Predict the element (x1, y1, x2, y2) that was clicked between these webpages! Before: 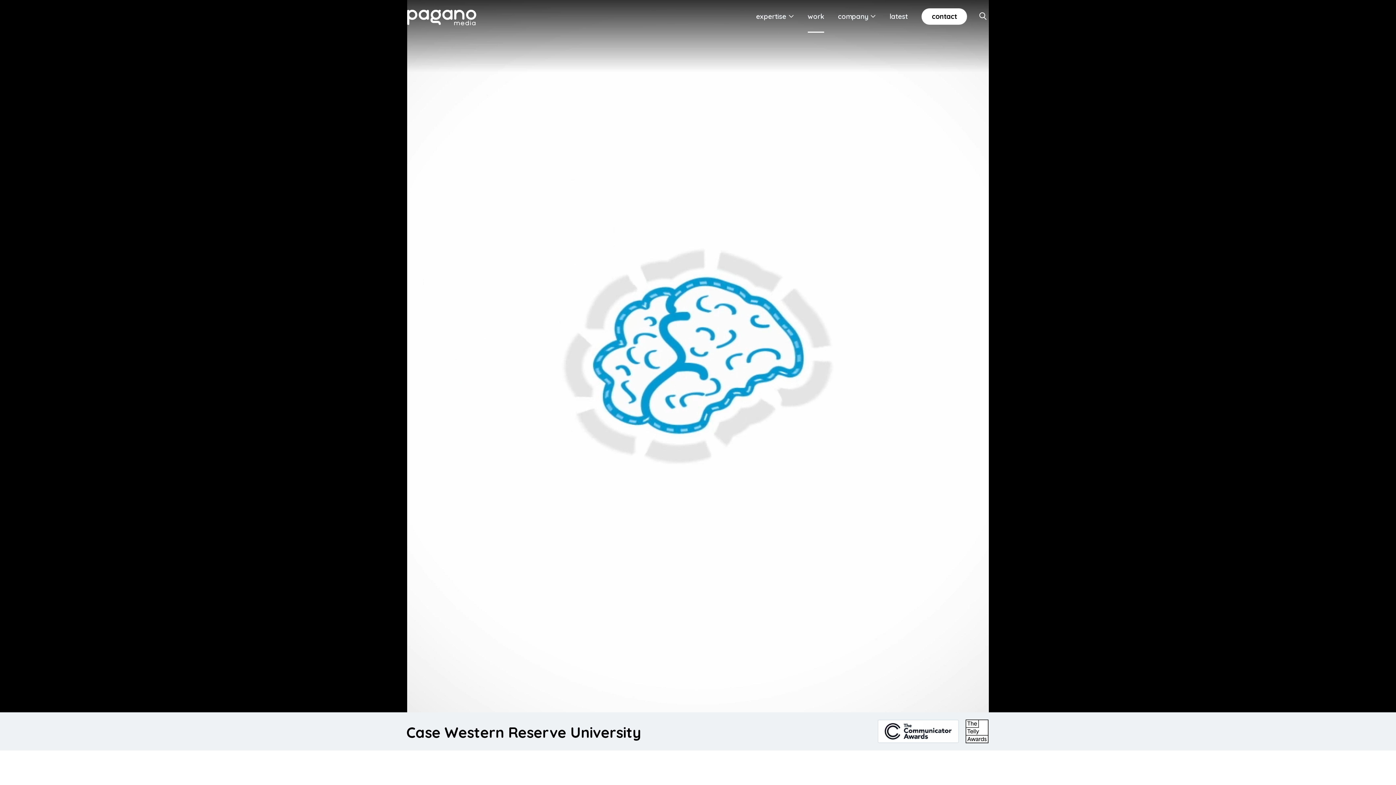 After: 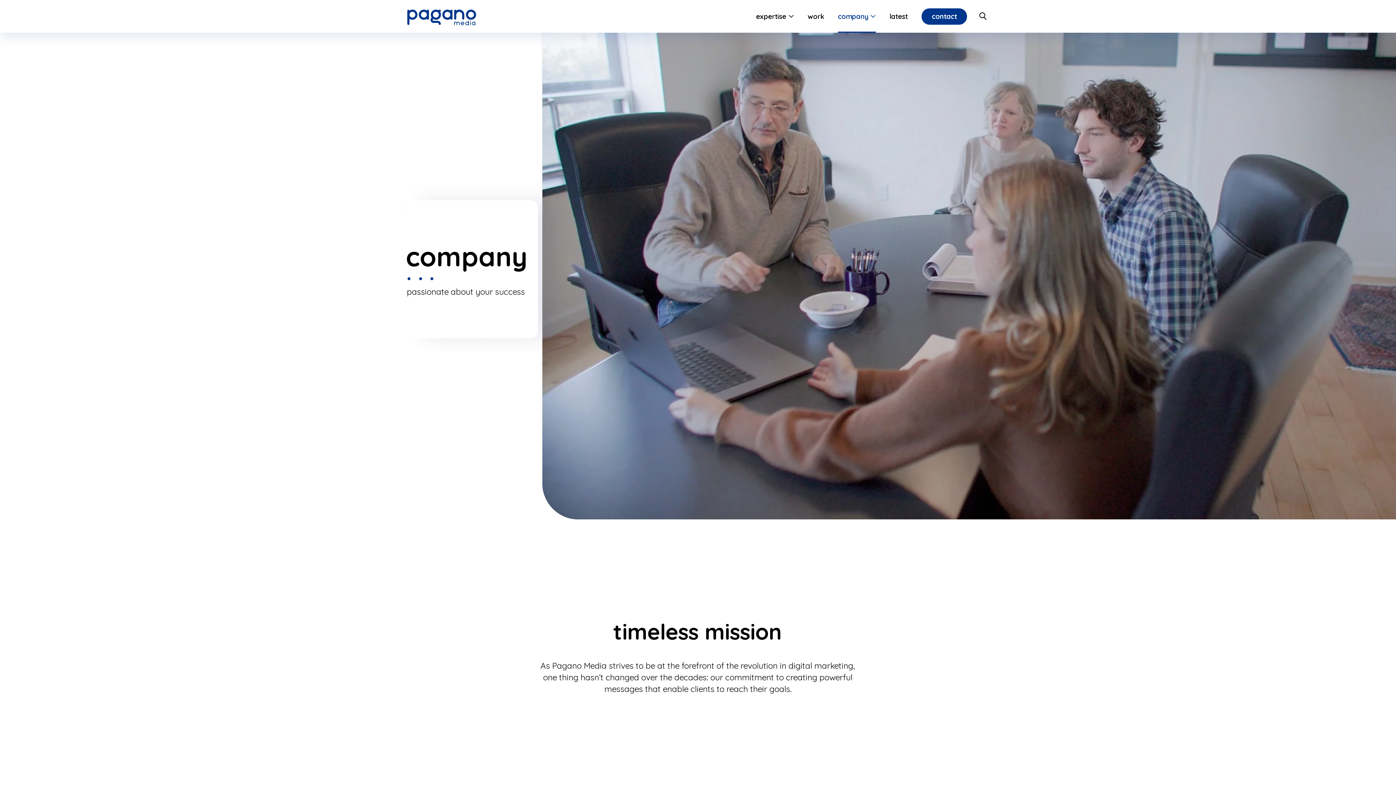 Action: bbox: (838, 0, 868, 32) label: company